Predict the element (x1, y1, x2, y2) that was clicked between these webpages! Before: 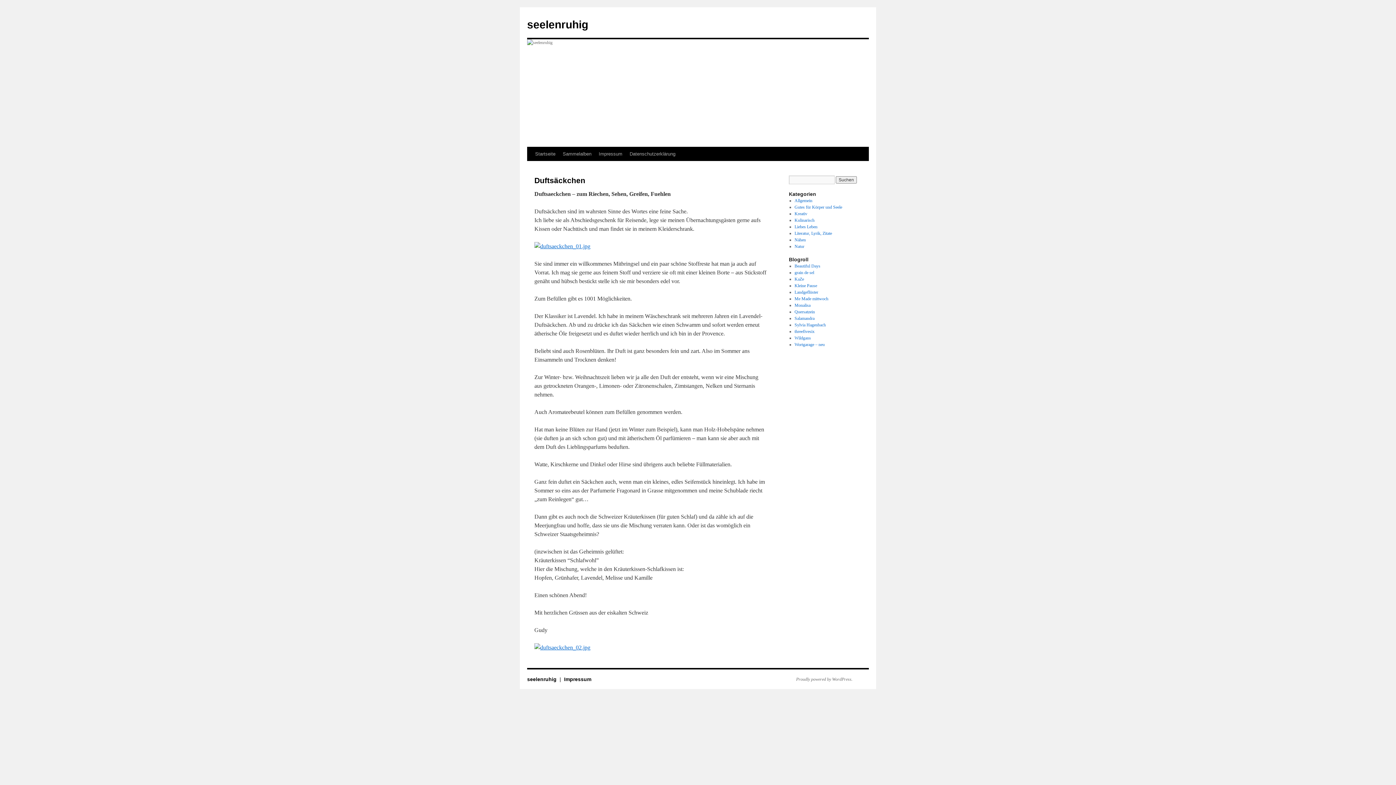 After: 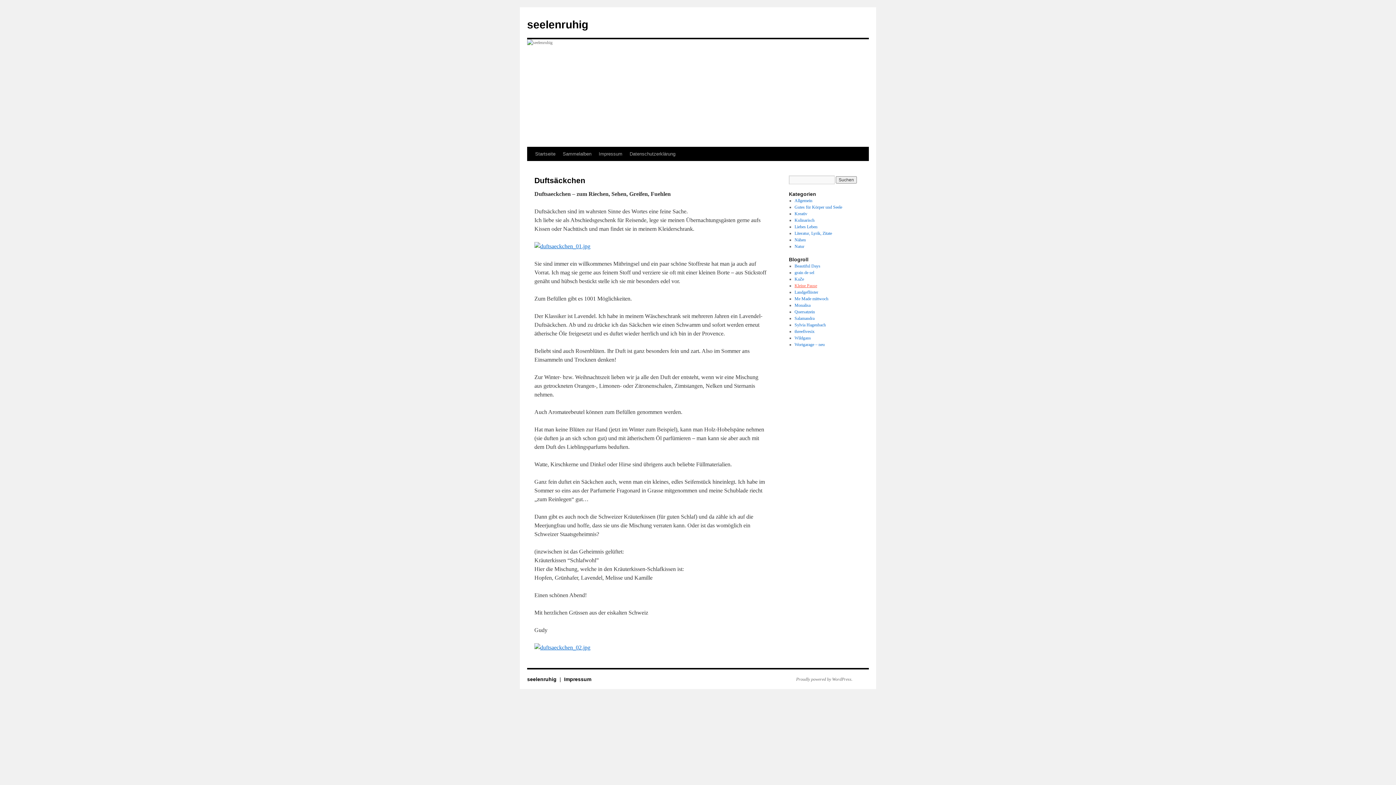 Action: label: Kleine Pause bbox: (794, 283, 817, 288)